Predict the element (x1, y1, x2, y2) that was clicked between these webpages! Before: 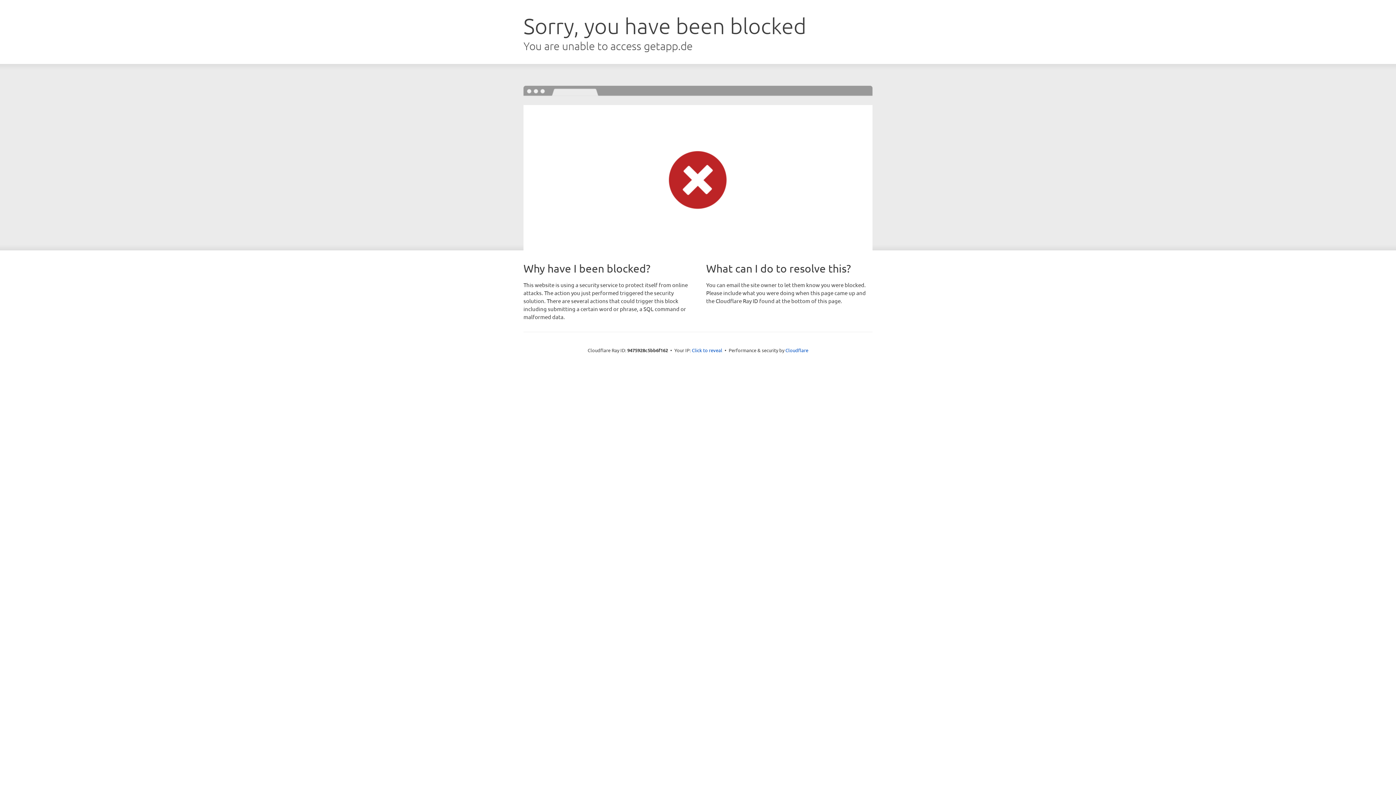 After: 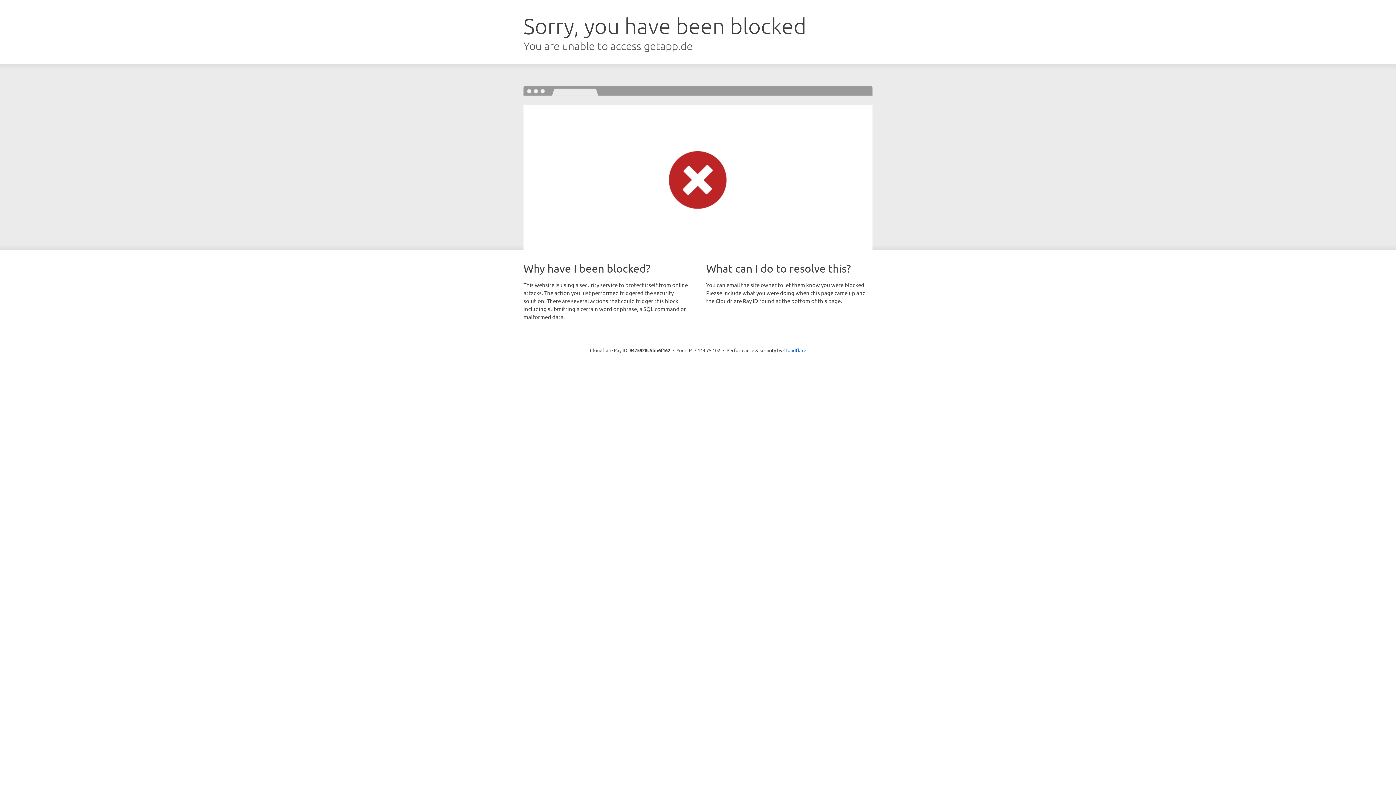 Action: label: Click to reveal bbox: (692, 346, 722, 353)